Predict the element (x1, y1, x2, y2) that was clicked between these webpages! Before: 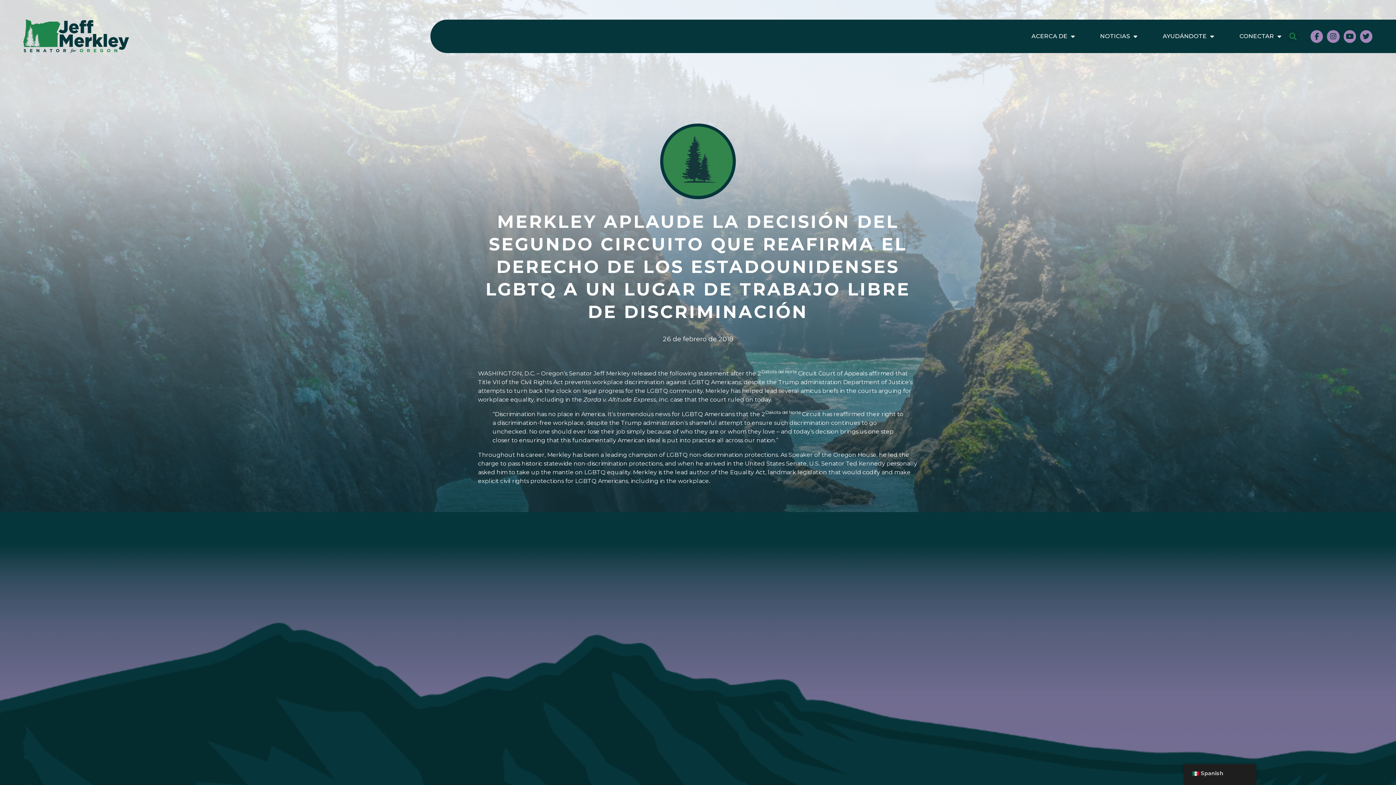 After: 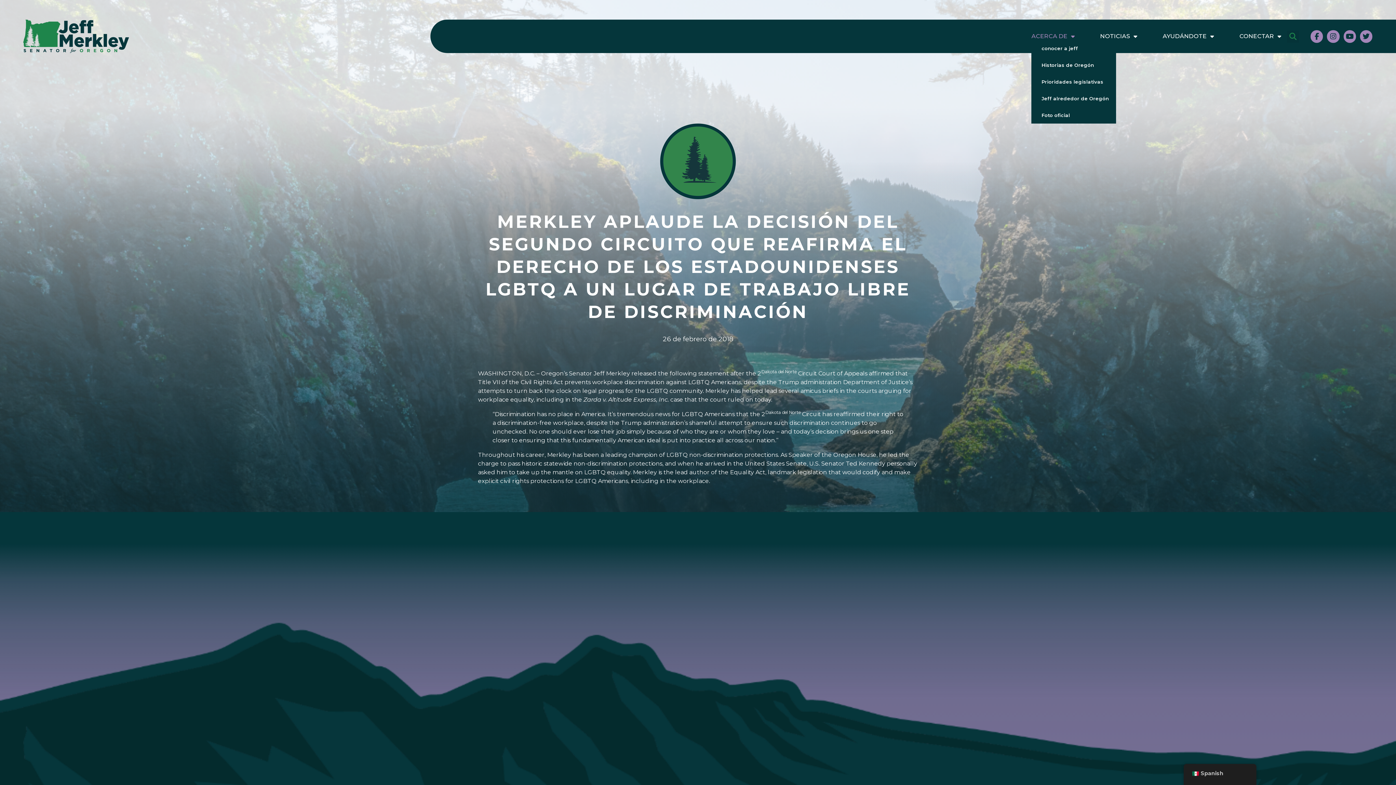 Action: bbox: (1031, 32, 1075, 40) label: ACERCA DE